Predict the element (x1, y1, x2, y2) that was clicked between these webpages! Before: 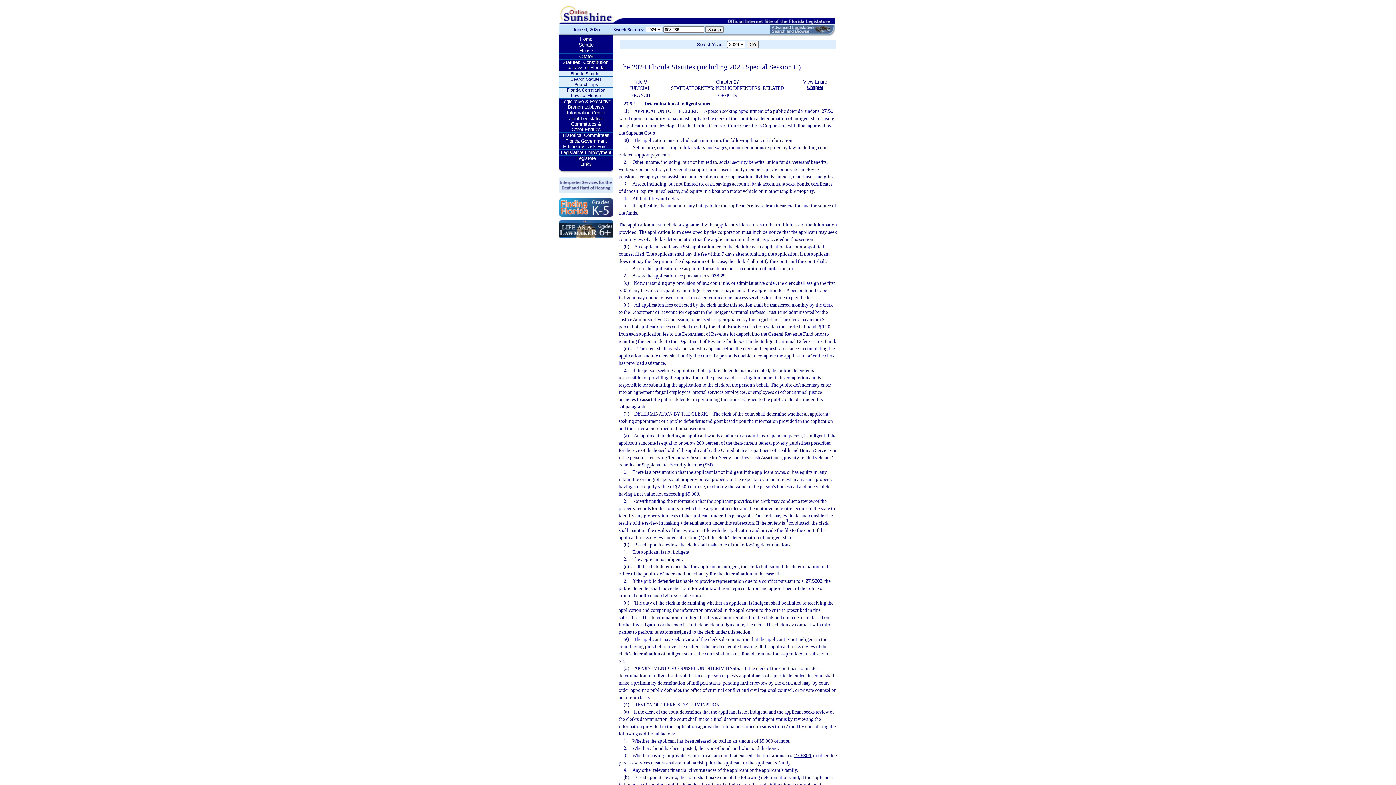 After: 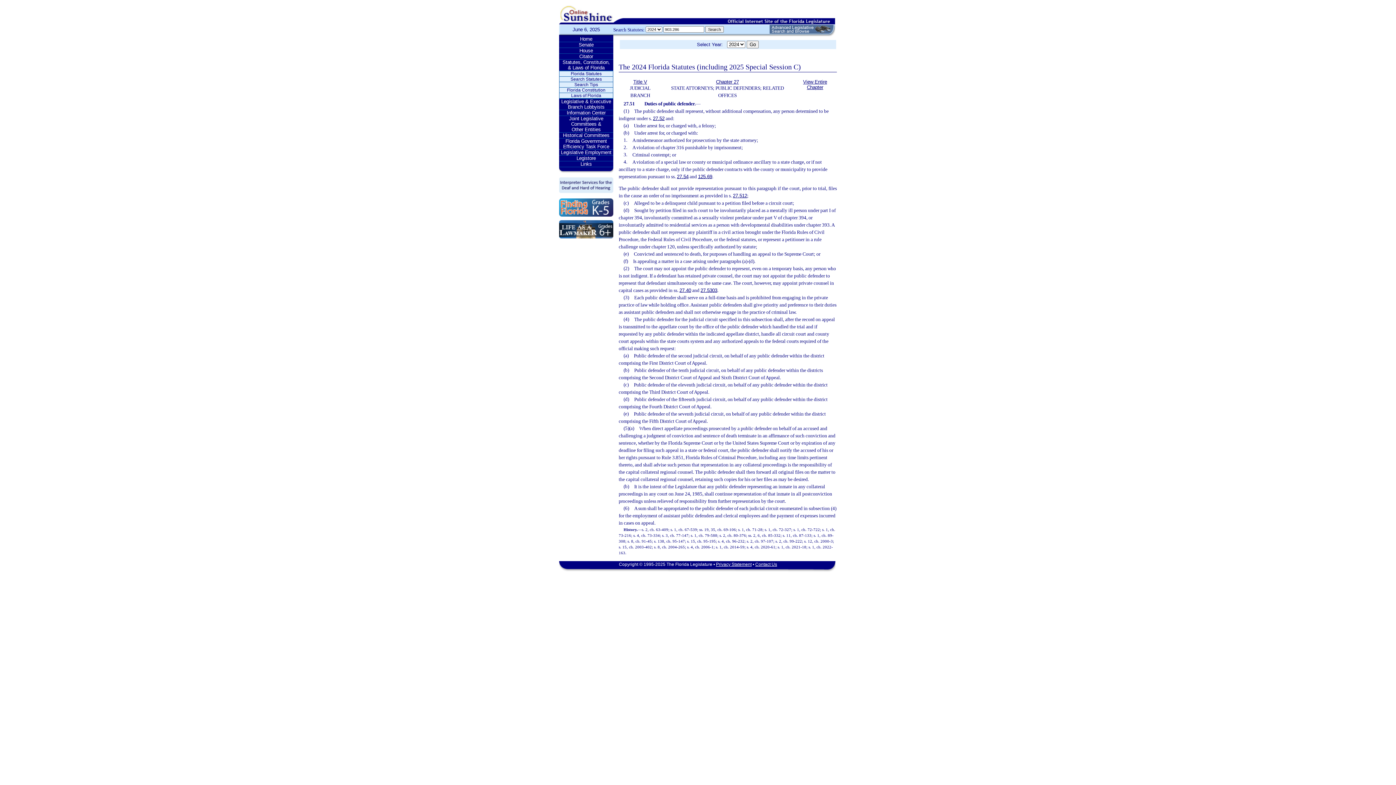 Action: bbox: (821, 108, 833, 113) label: 27.51